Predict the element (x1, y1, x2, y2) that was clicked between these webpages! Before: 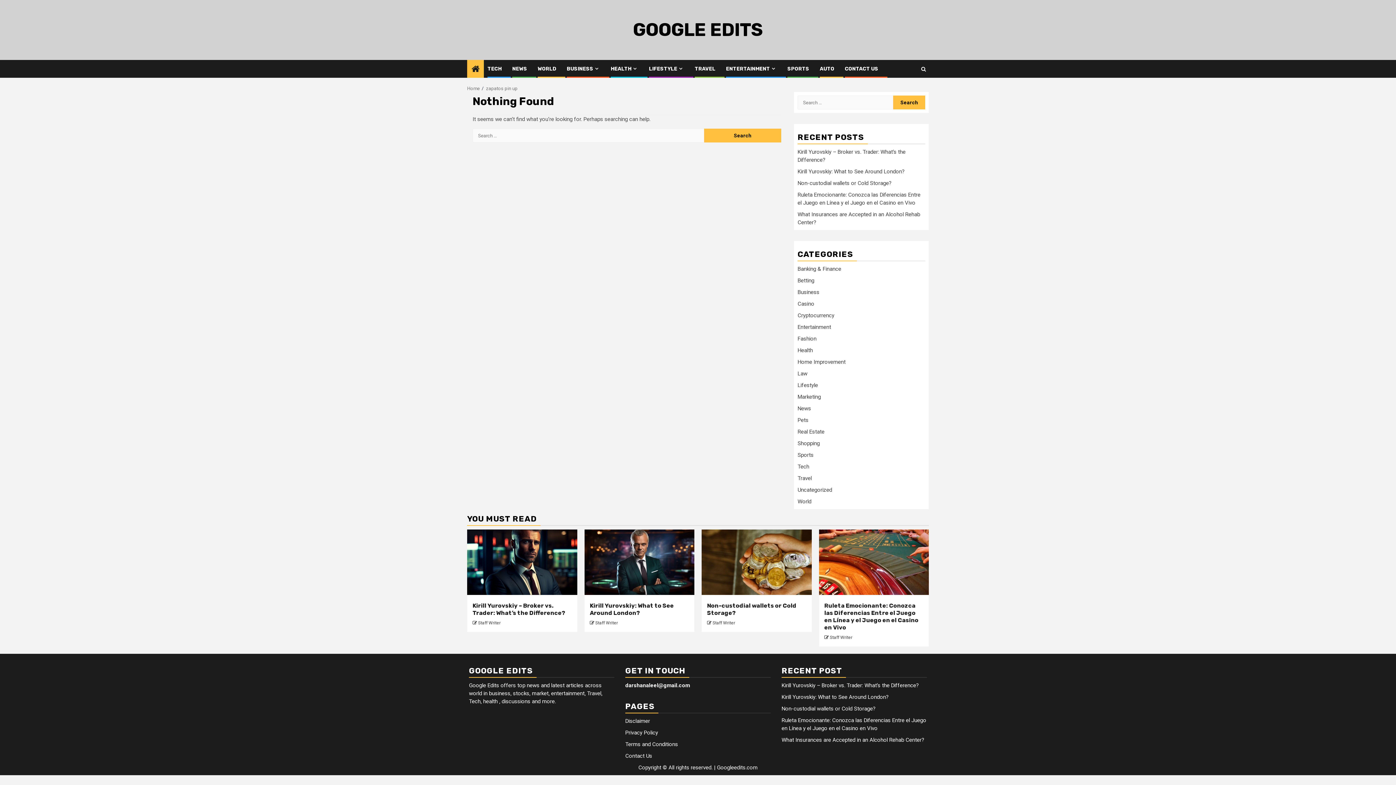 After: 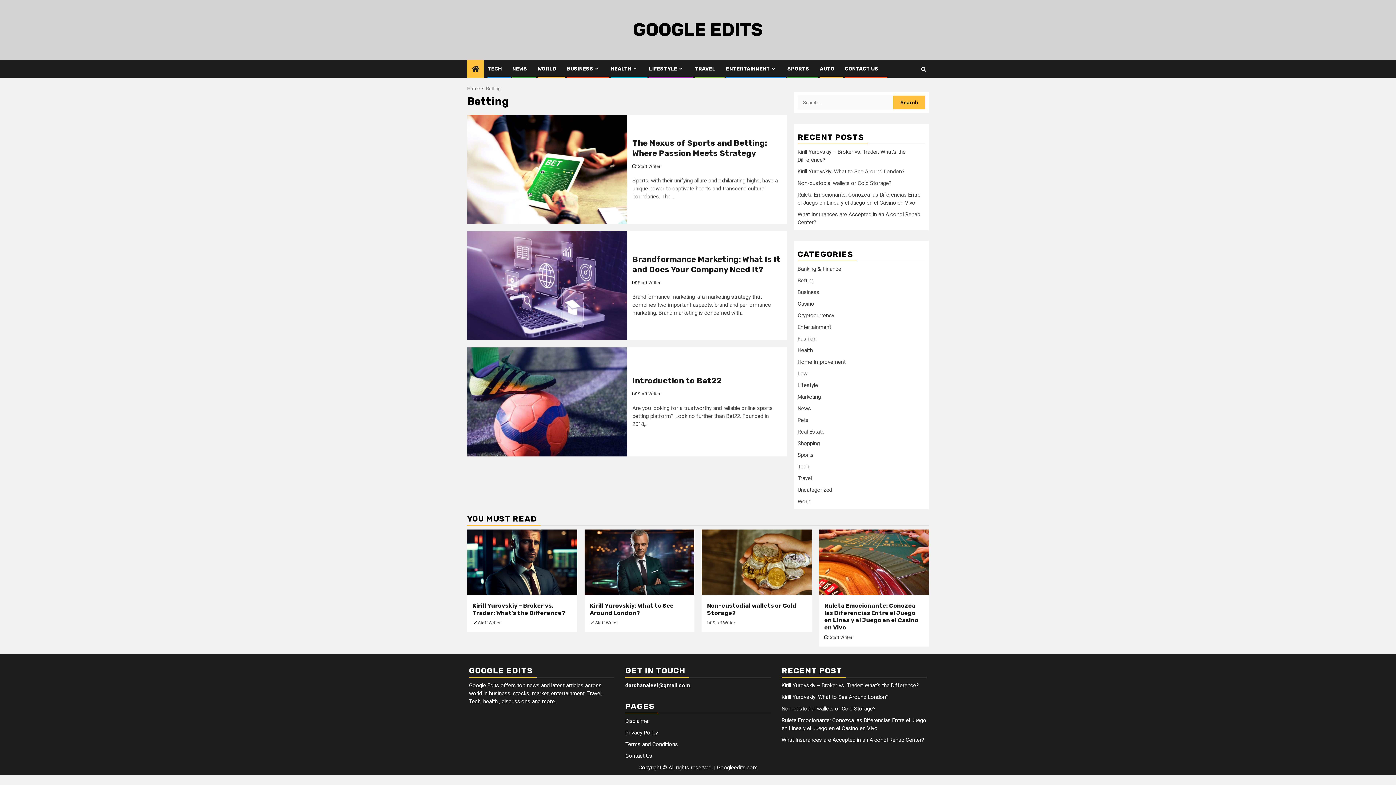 Action: label: Betting bbox: (797, 277, 814, 284)